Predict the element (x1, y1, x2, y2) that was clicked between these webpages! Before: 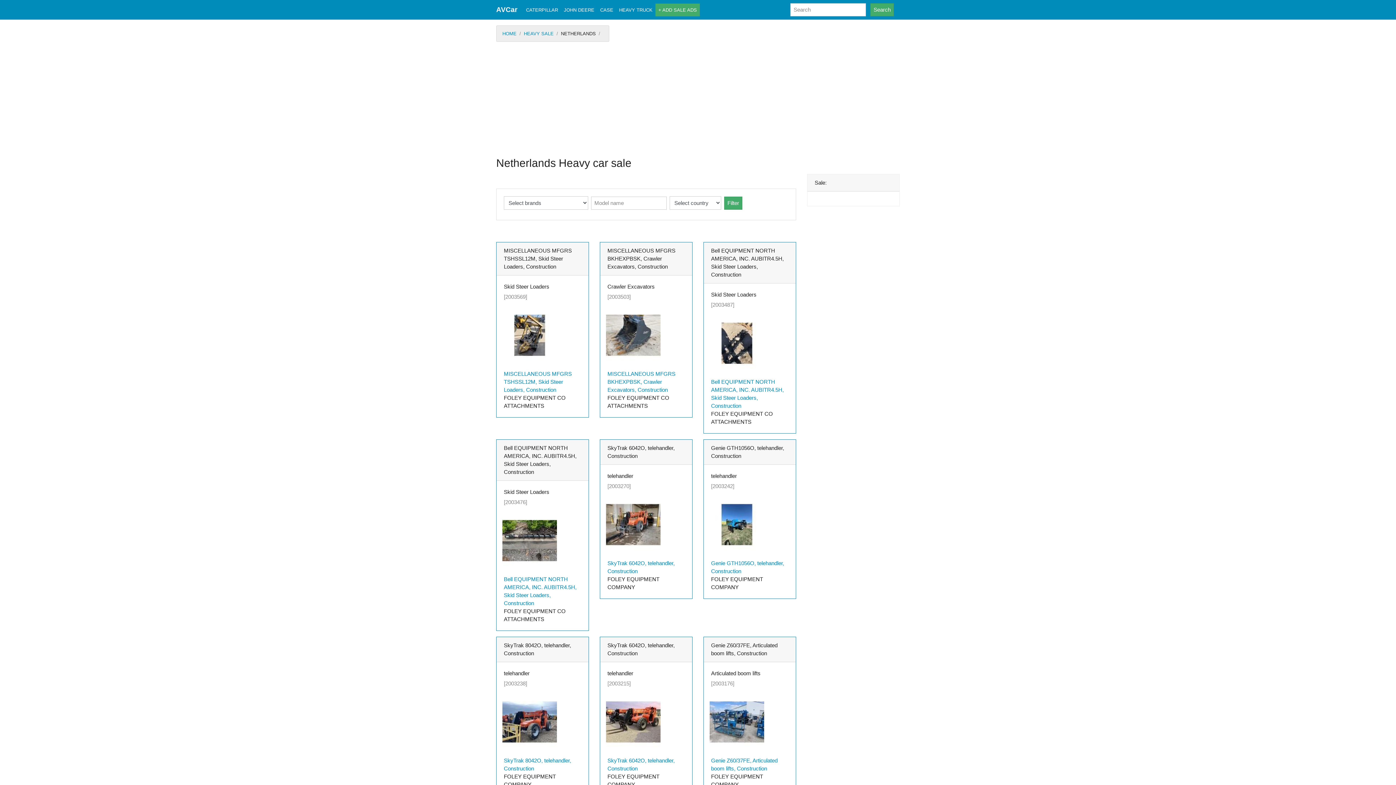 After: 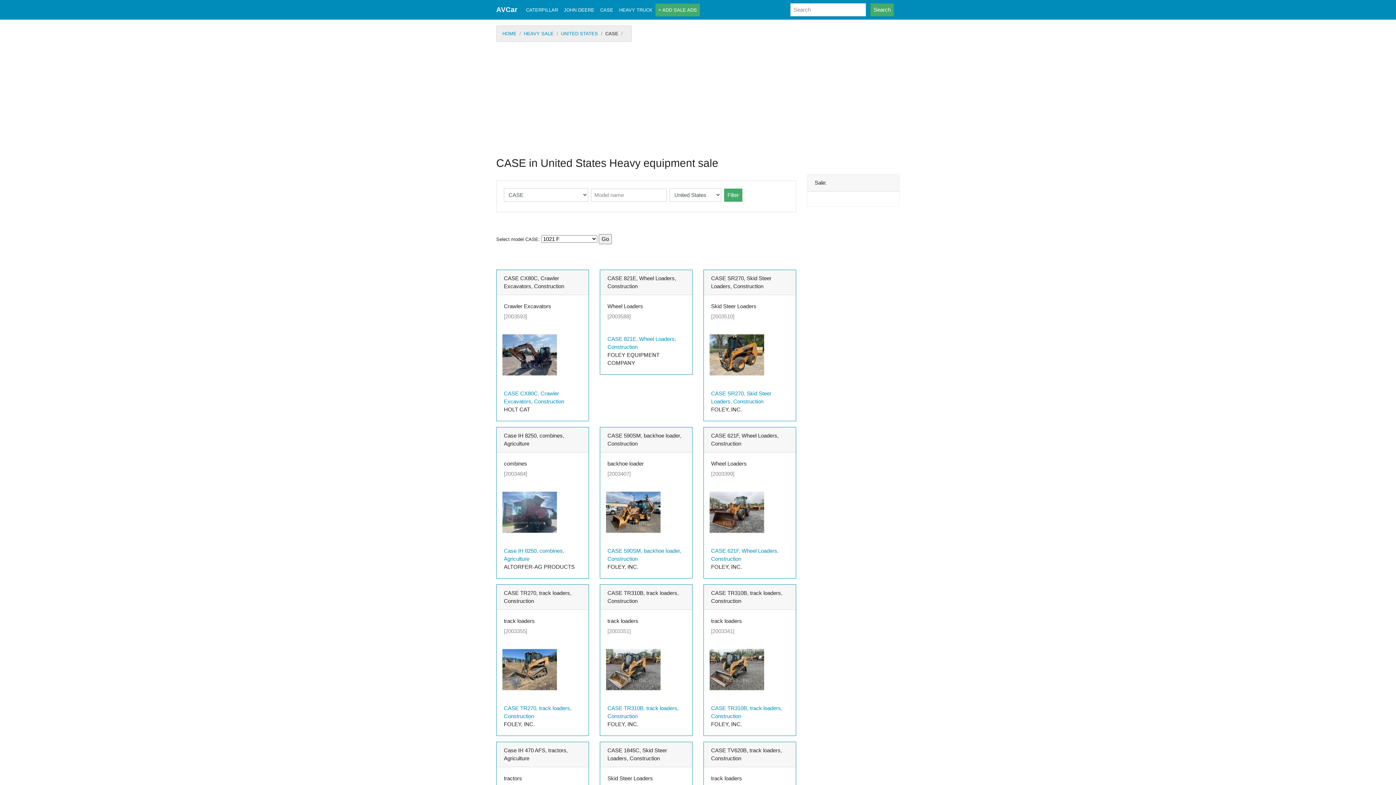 Action: label: CASE bbox: (597, 3, 616, 16)